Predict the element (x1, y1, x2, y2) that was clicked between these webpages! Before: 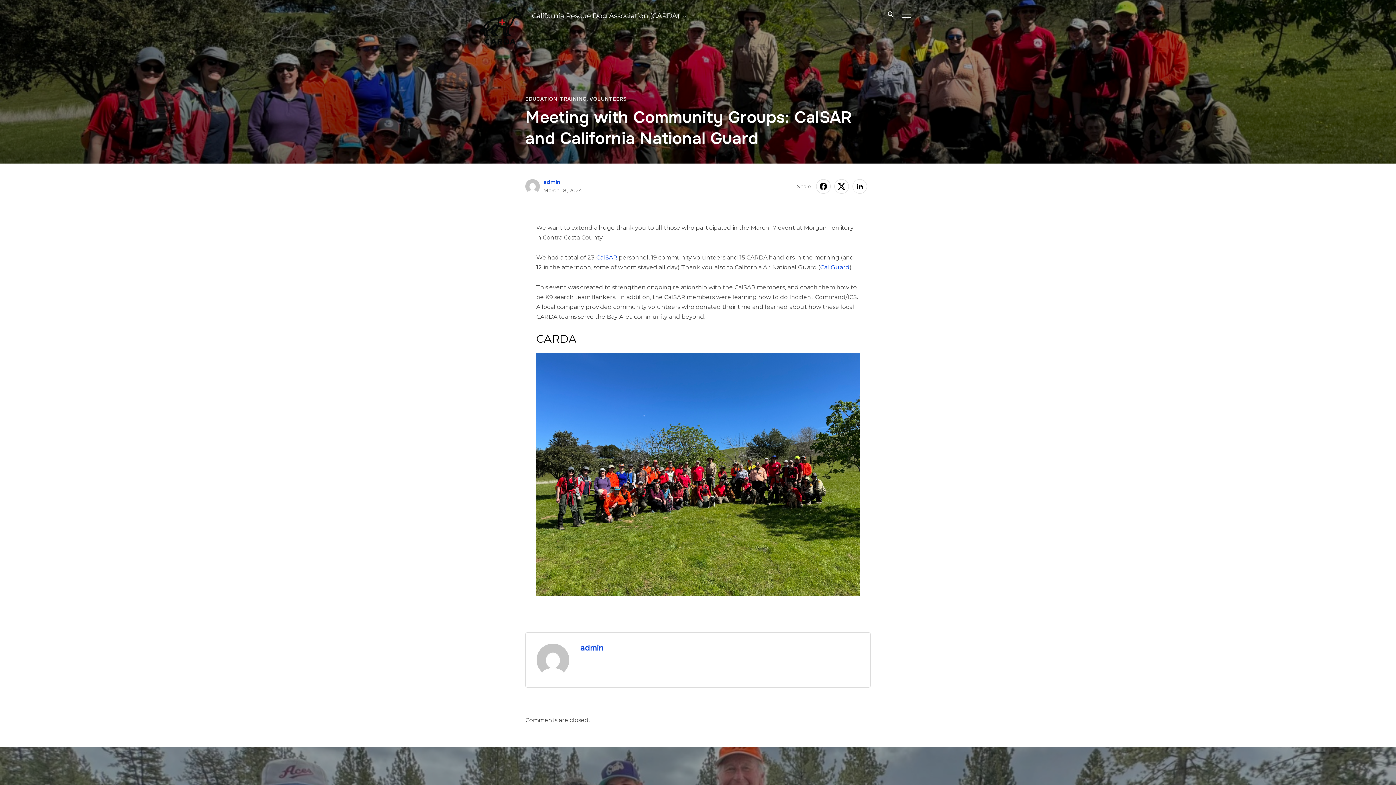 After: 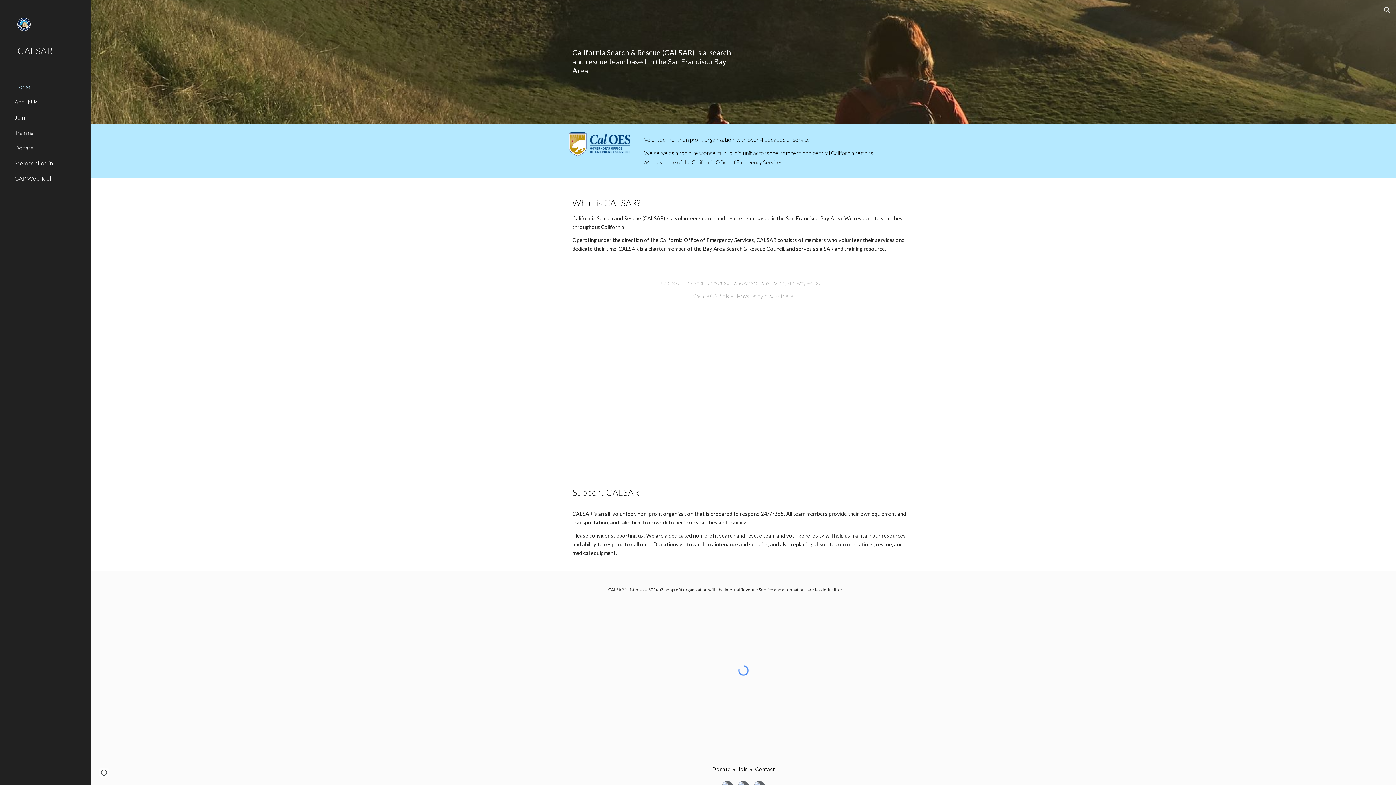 Action: bbox: (596, 254, 617, 261) label: CalSAR